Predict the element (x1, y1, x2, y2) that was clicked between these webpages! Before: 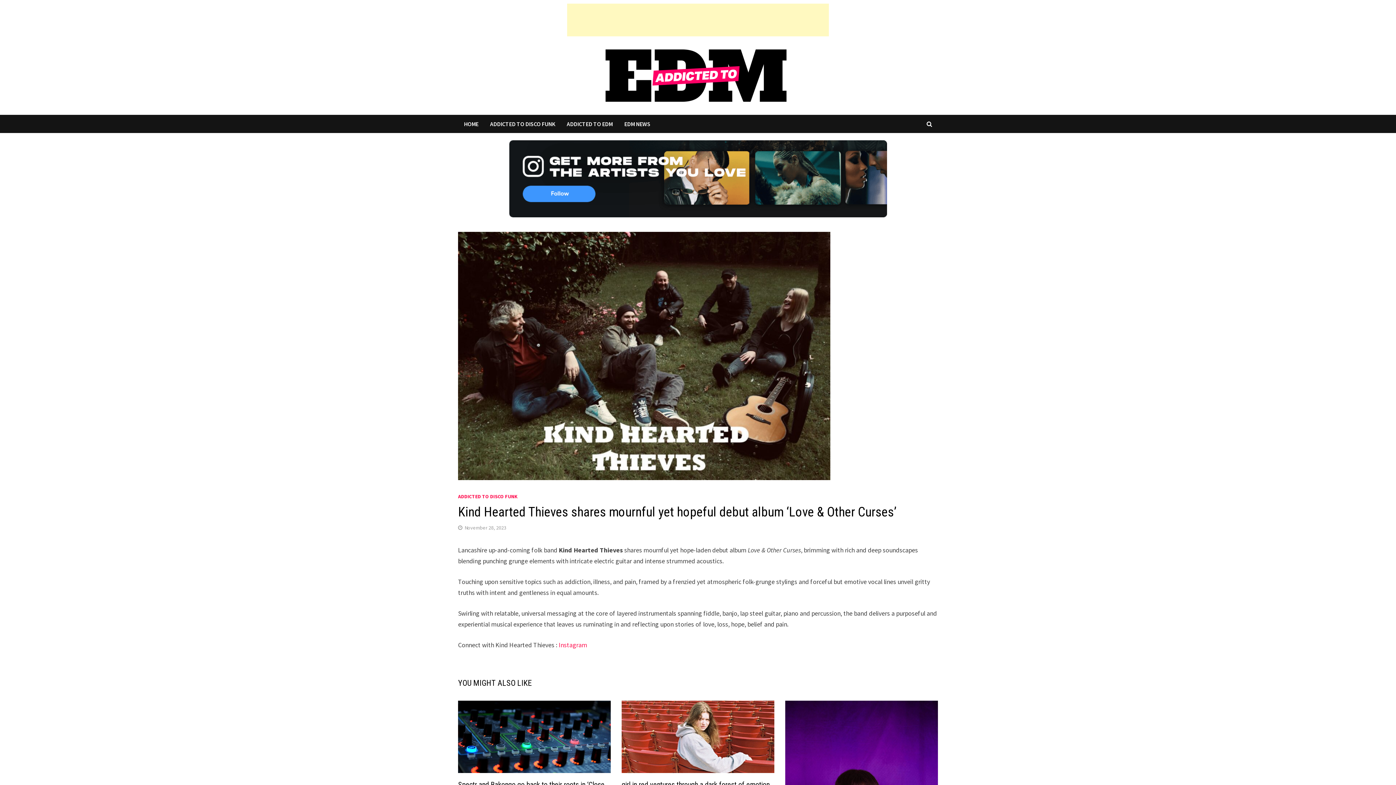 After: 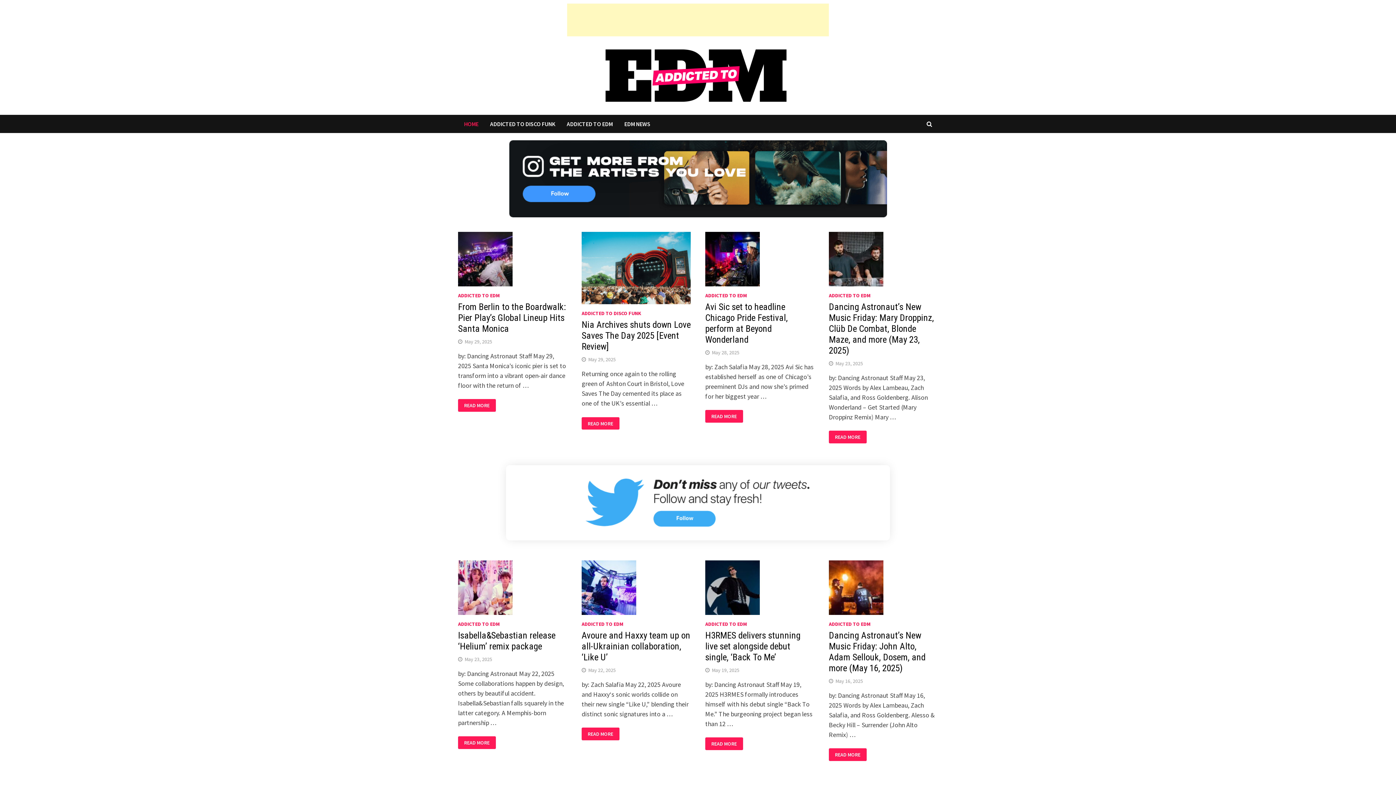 Action: bbox: (605, 49, 787, 102)